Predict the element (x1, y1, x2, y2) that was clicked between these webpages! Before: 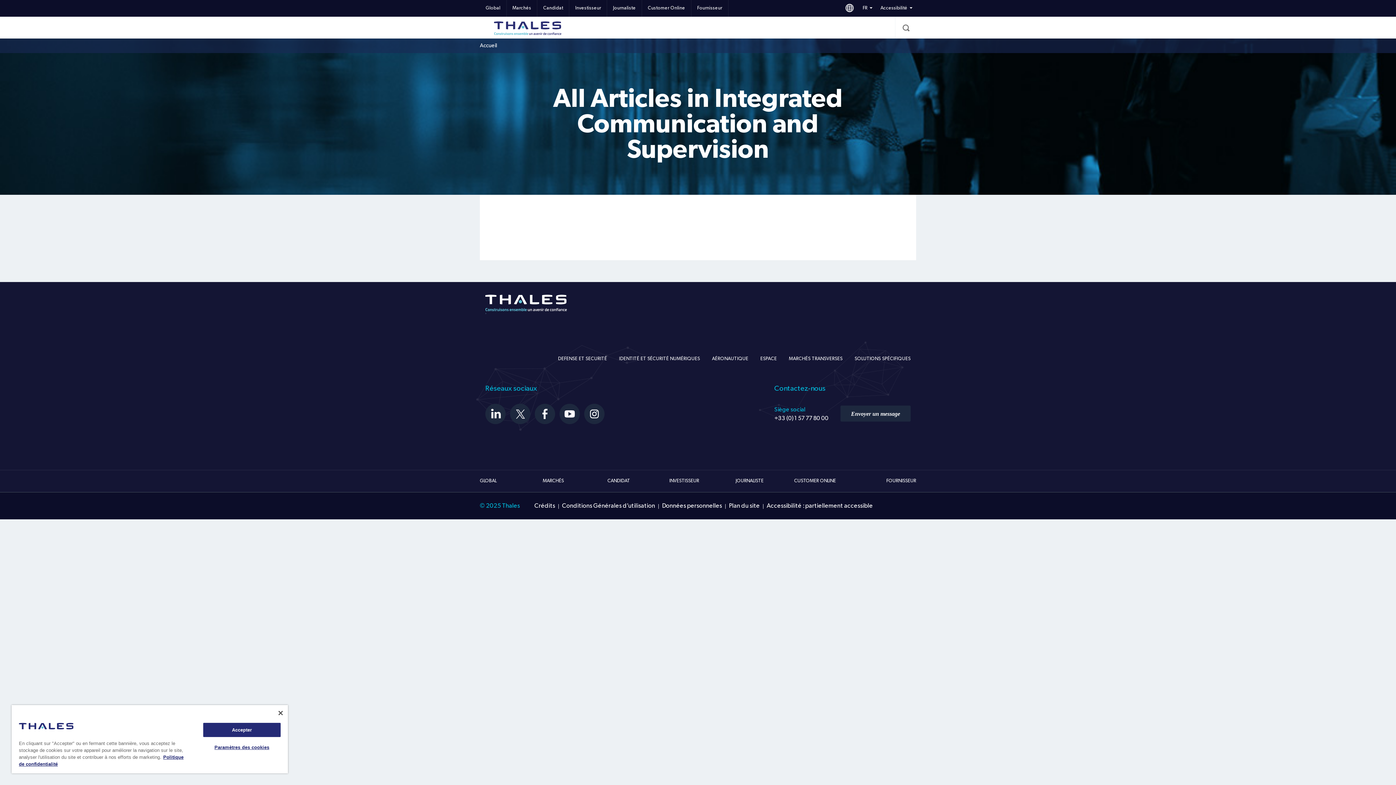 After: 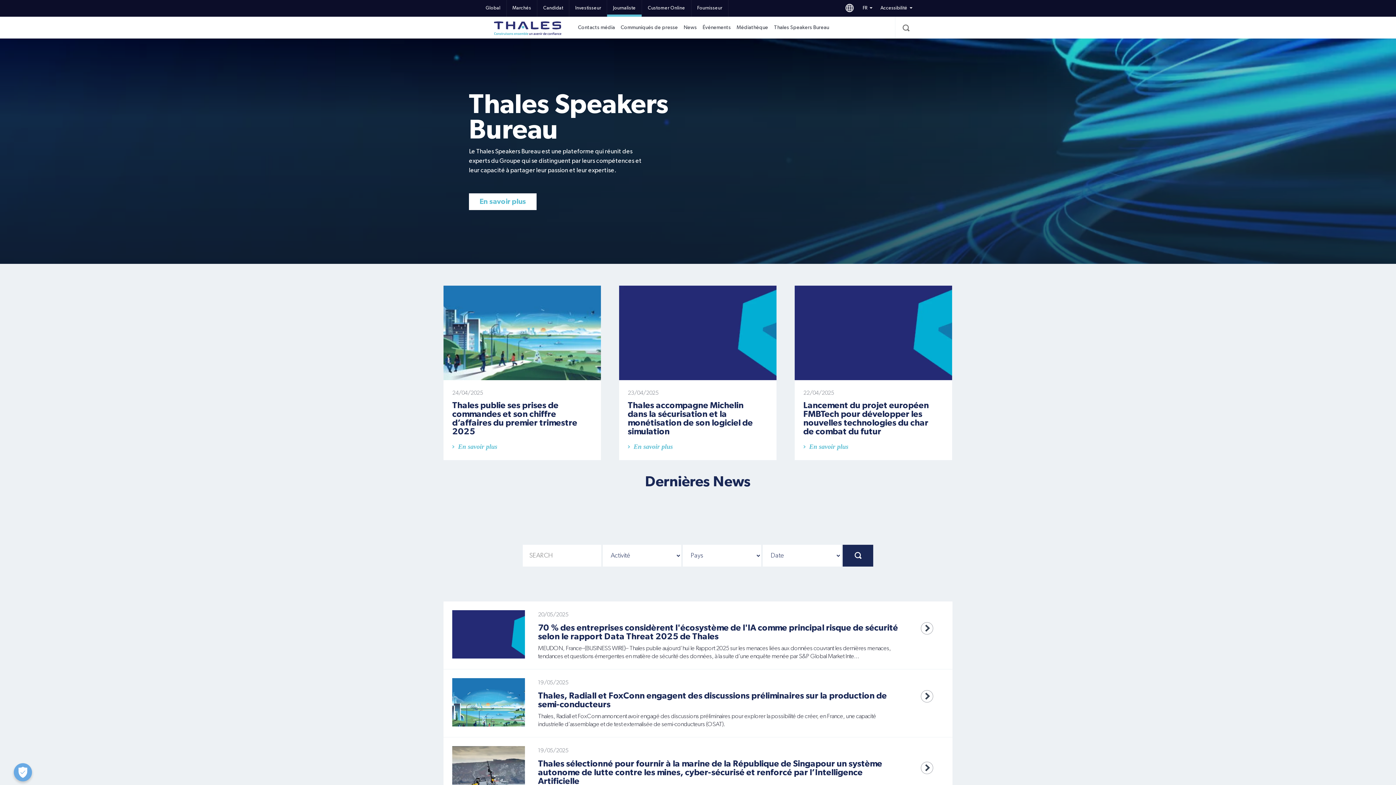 Action: bbox: (607, 0, 641, 16) label: Journaliste